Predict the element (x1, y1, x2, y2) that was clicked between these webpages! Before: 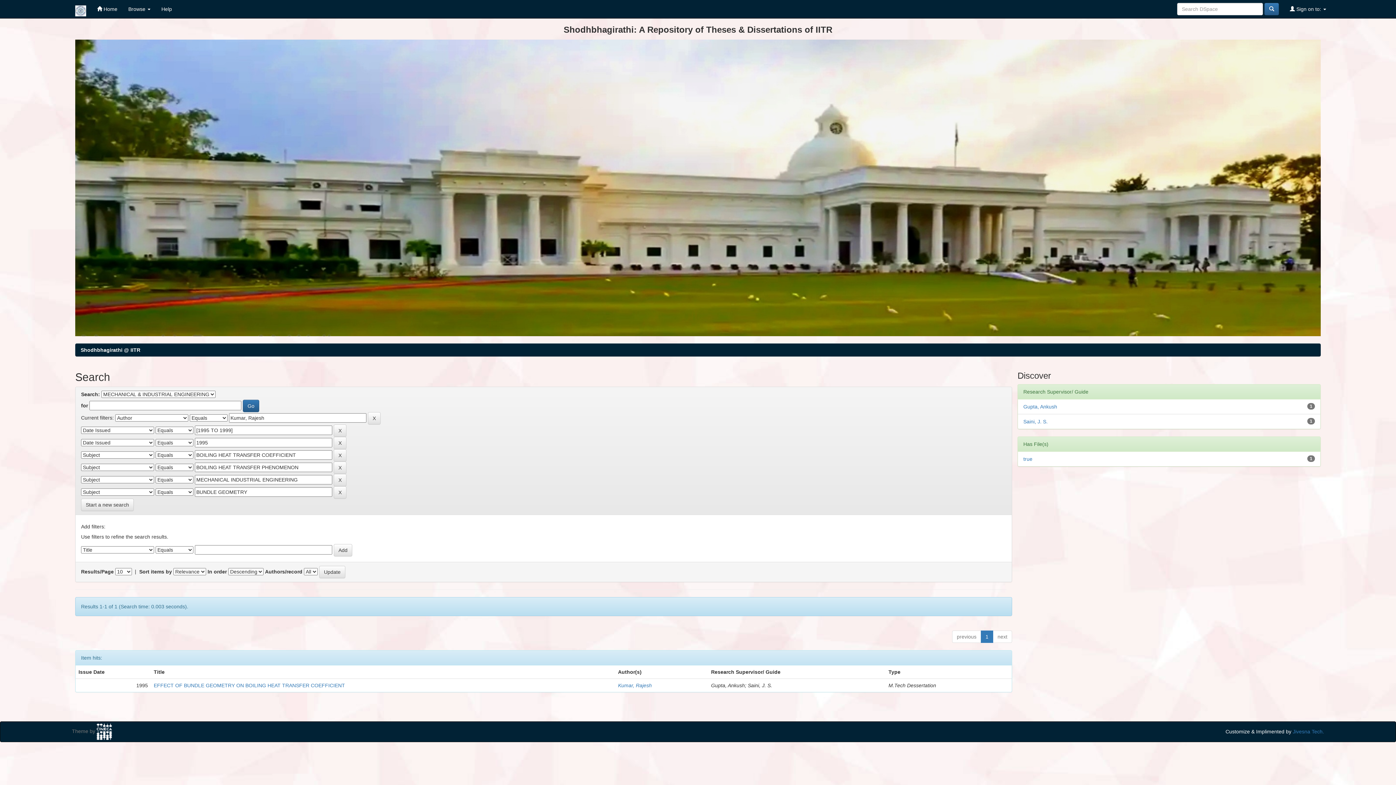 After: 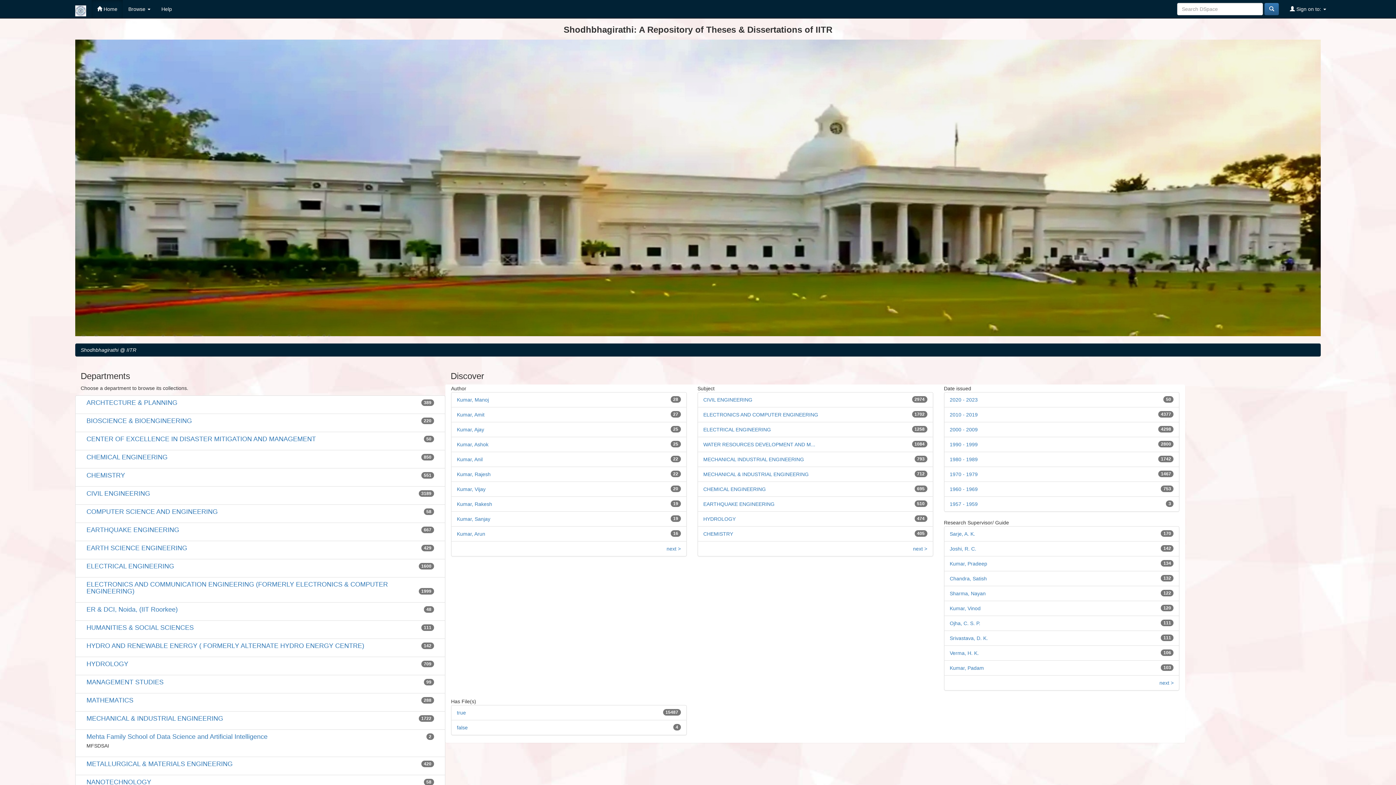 Action: label:  Home bbox: (91, 0, 122, 18)